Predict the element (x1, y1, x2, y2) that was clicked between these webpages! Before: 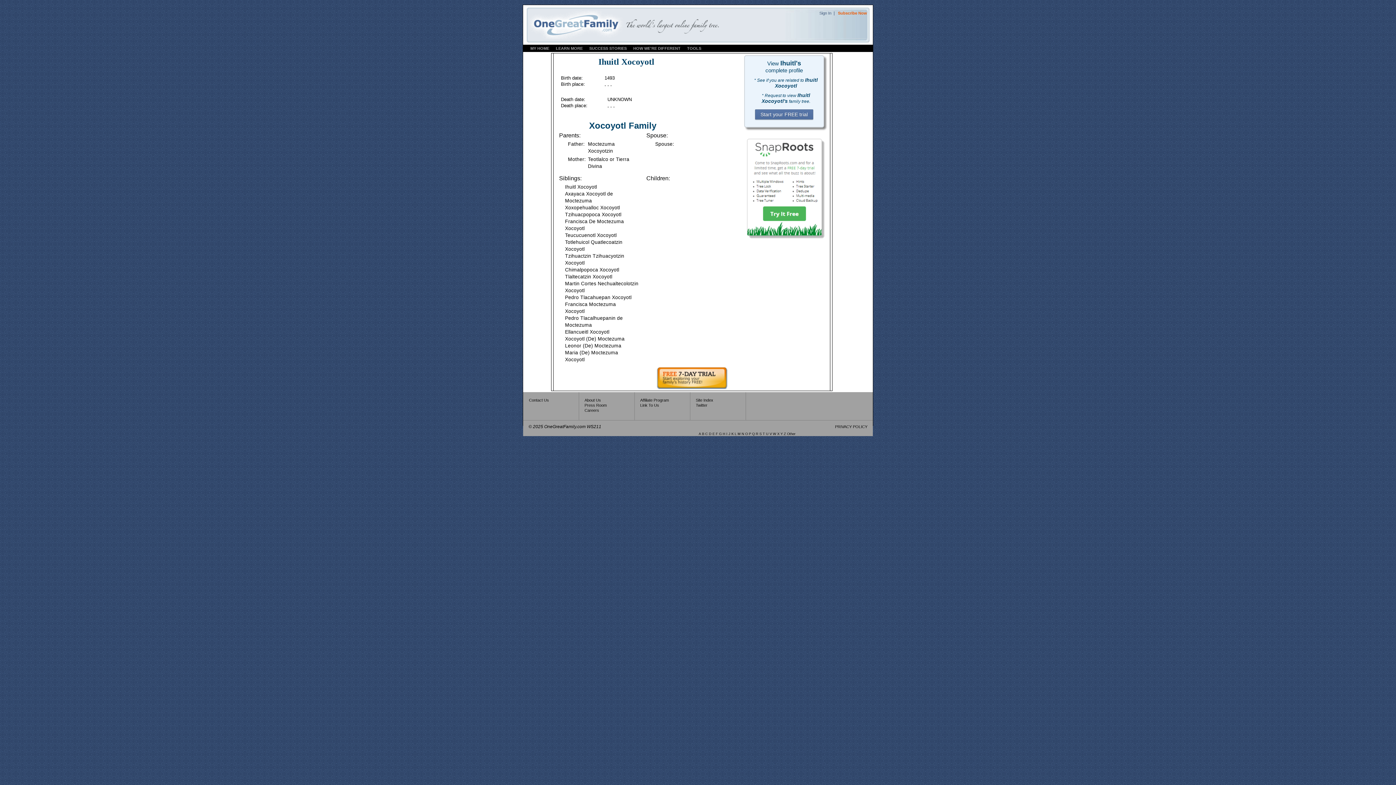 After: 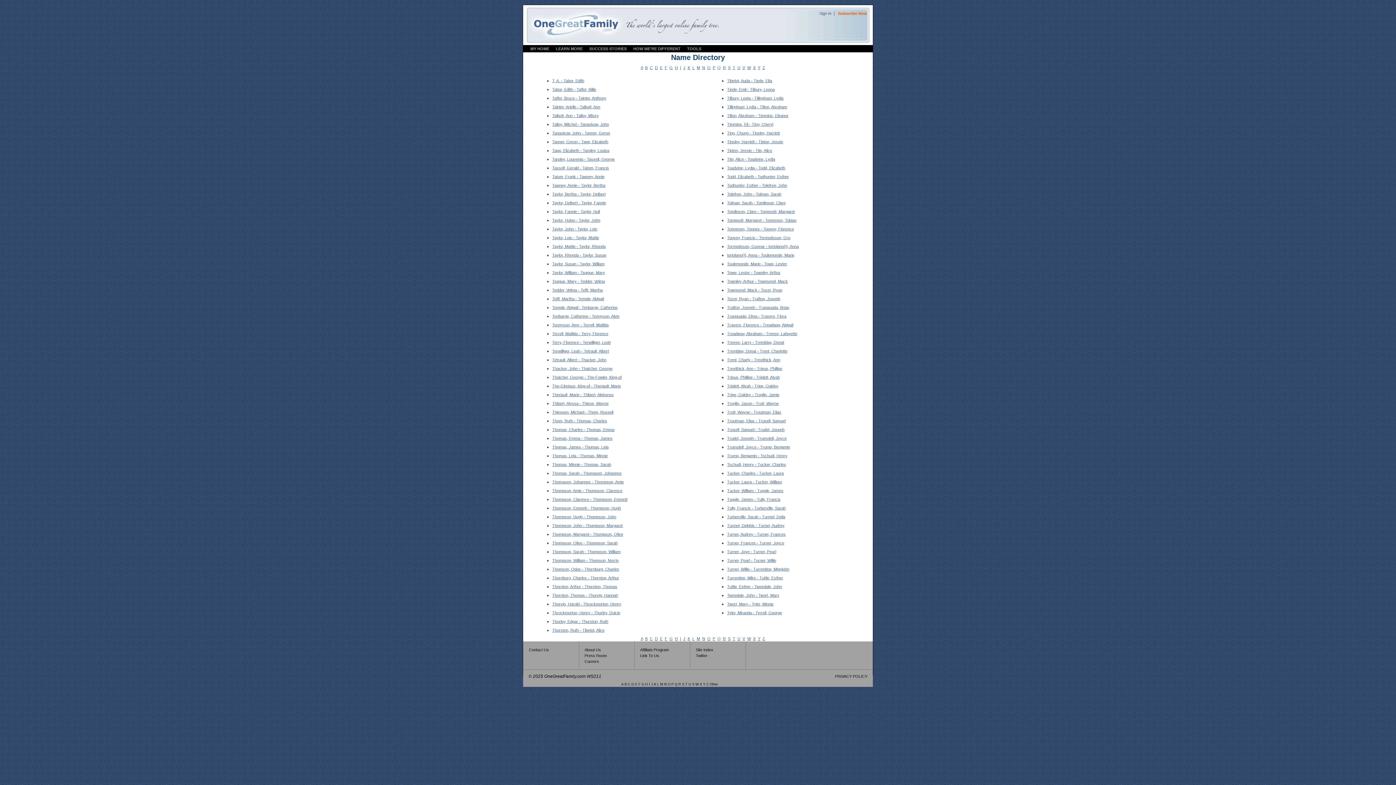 Action: bbox: (762, 432, 765, 436) label: T